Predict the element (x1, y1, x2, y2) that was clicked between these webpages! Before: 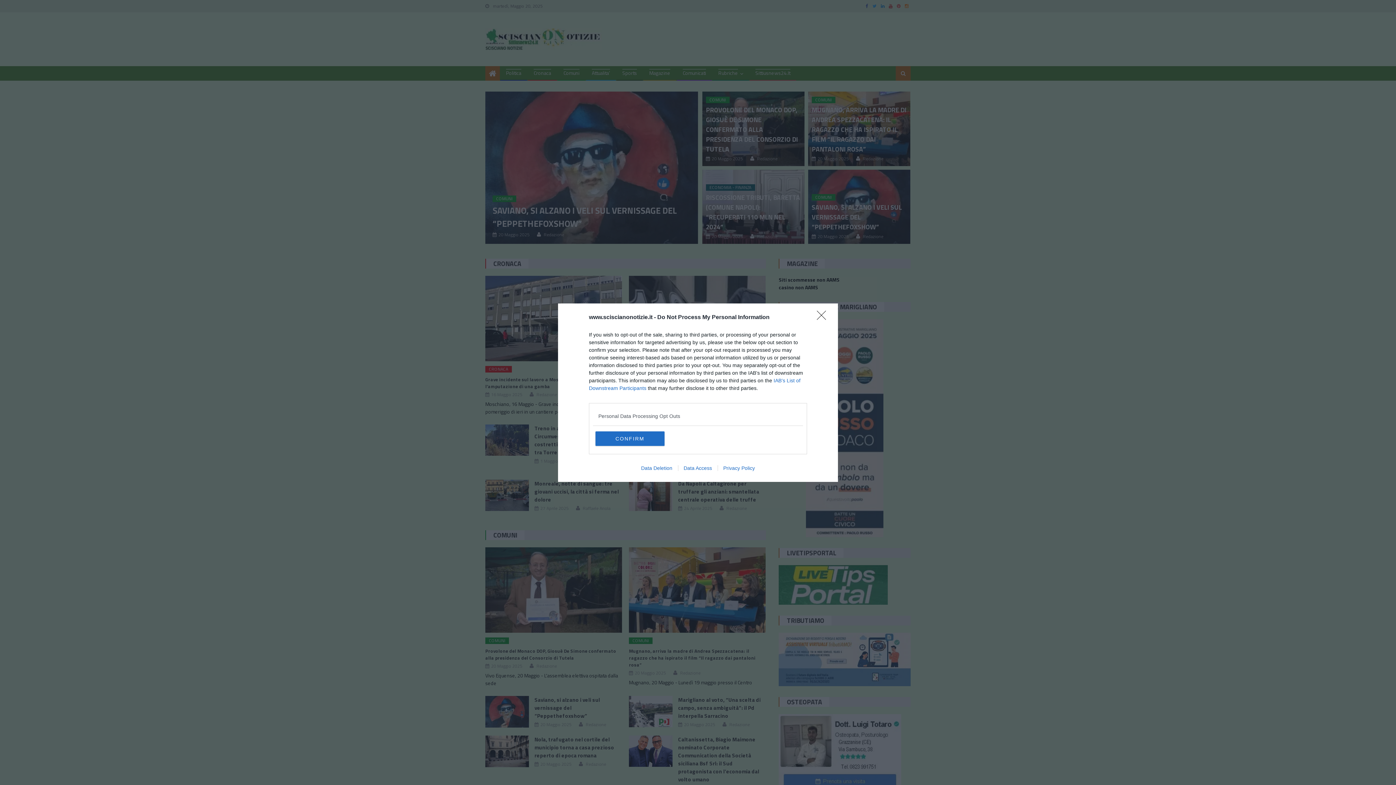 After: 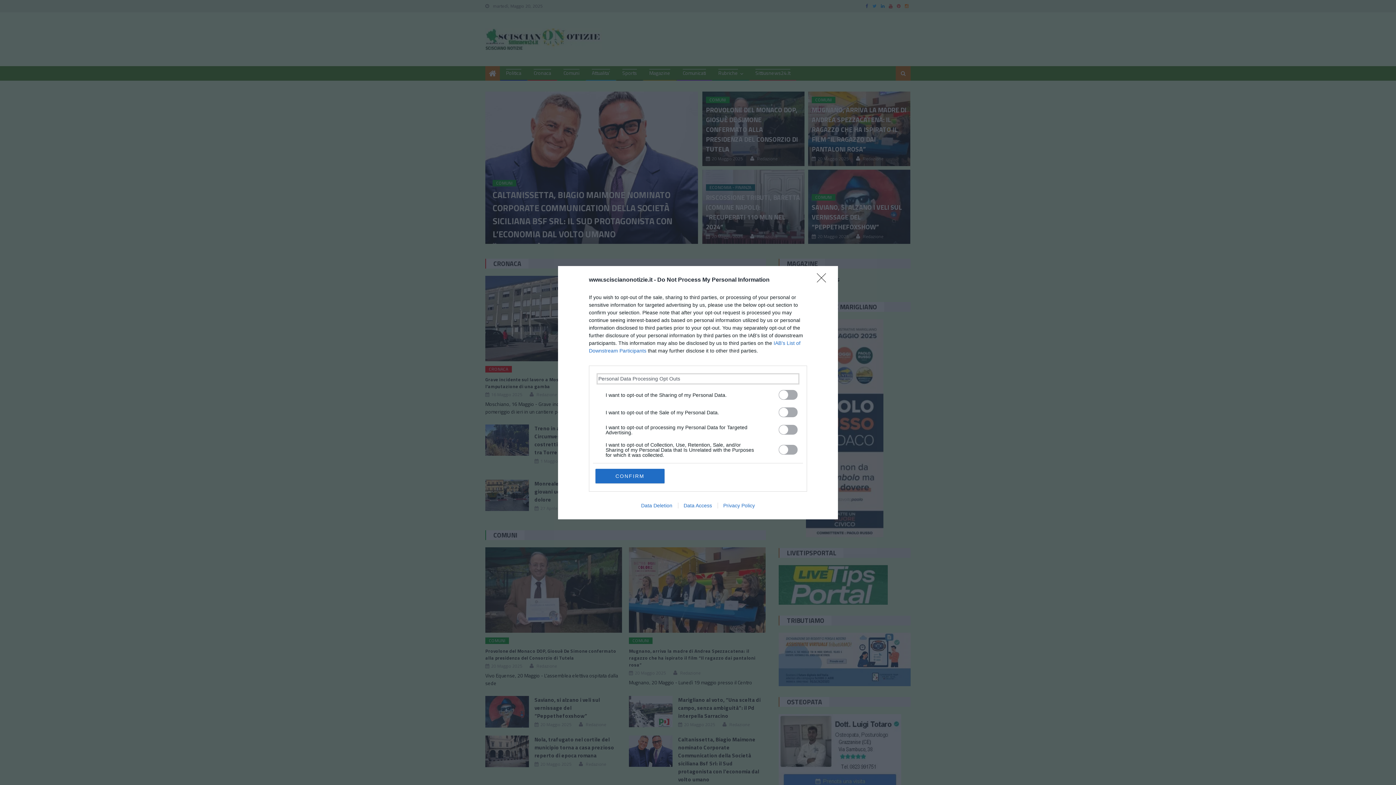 Action: label: Opt-Outs bbox: (598, 412, 797, 420)